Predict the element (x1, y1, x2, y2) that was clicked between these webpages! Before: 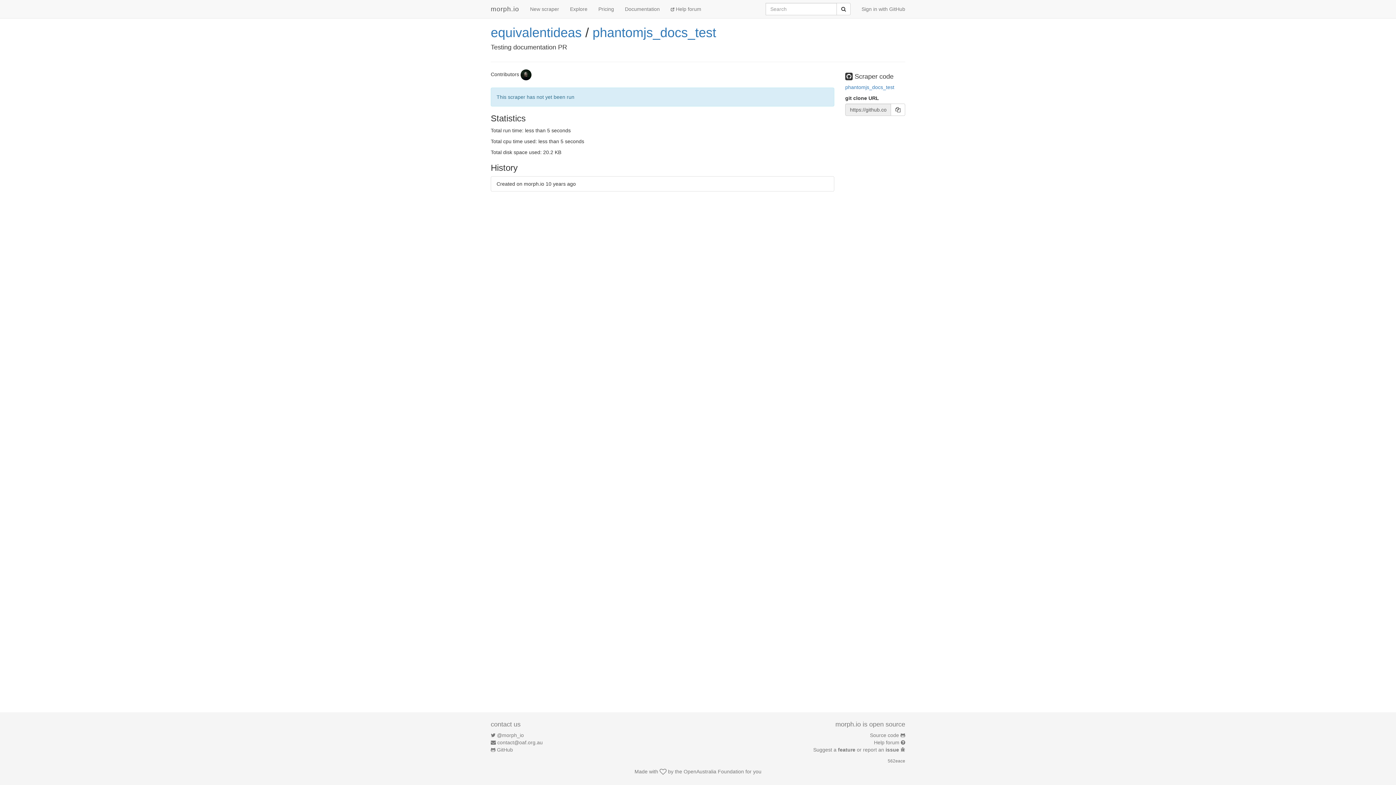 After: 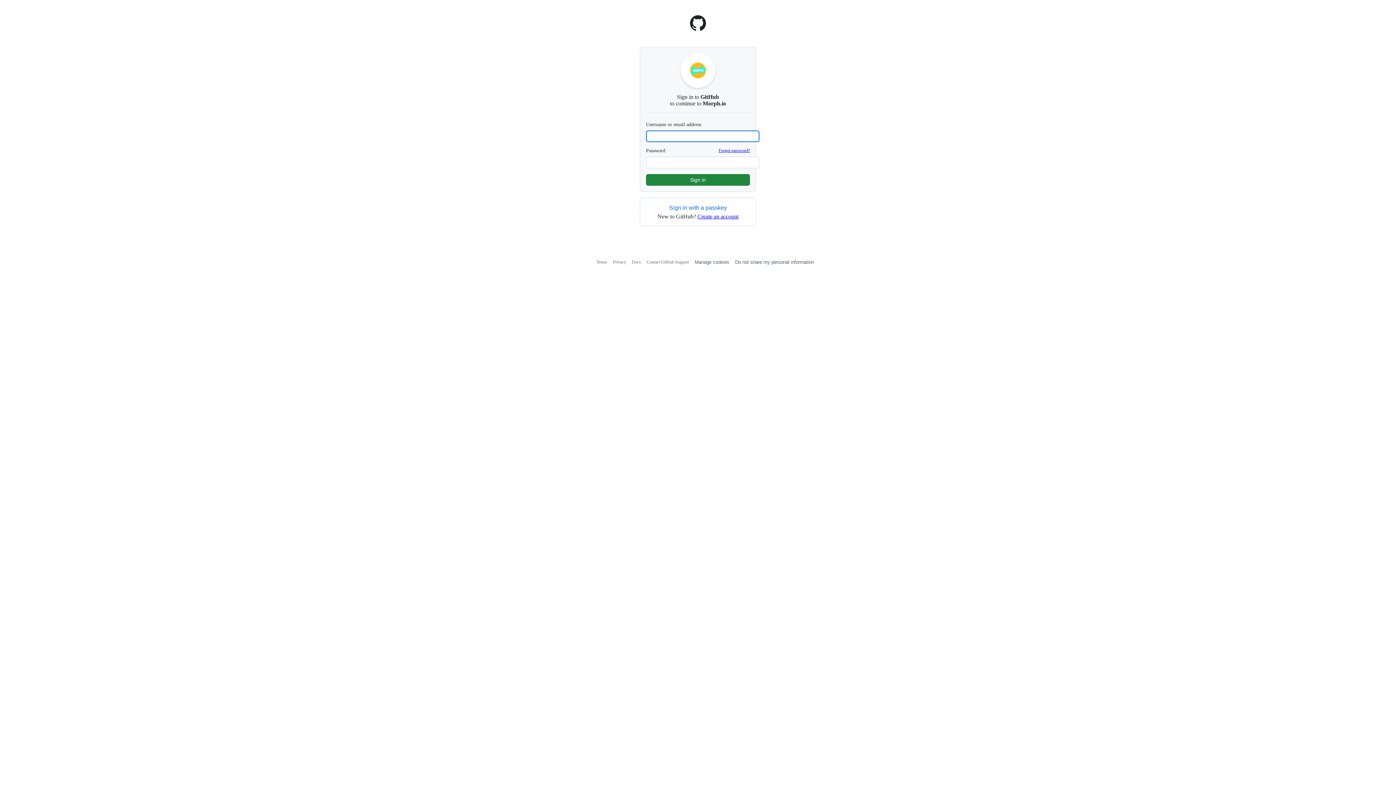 Action: label: Sign in with GitHub bbox: (856, 0, 910, 18)